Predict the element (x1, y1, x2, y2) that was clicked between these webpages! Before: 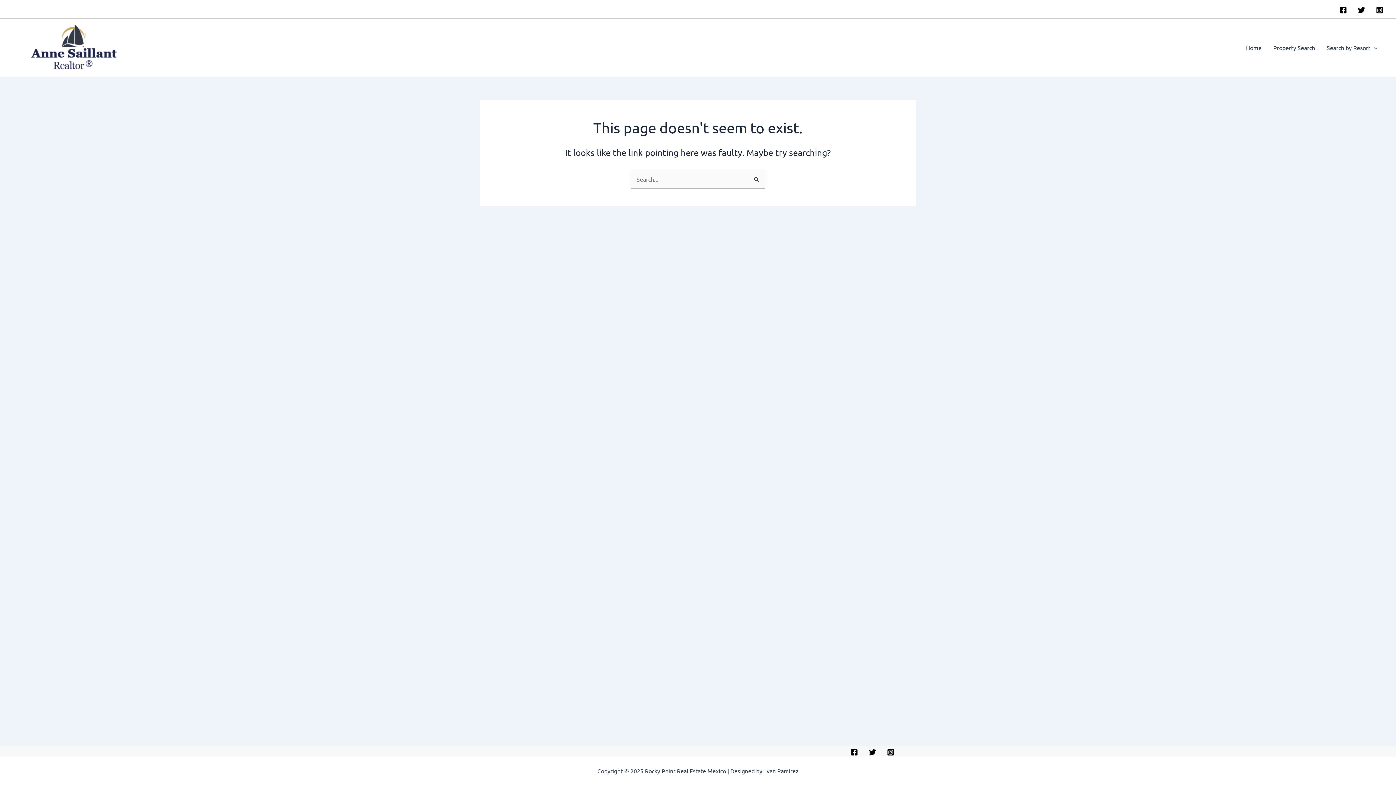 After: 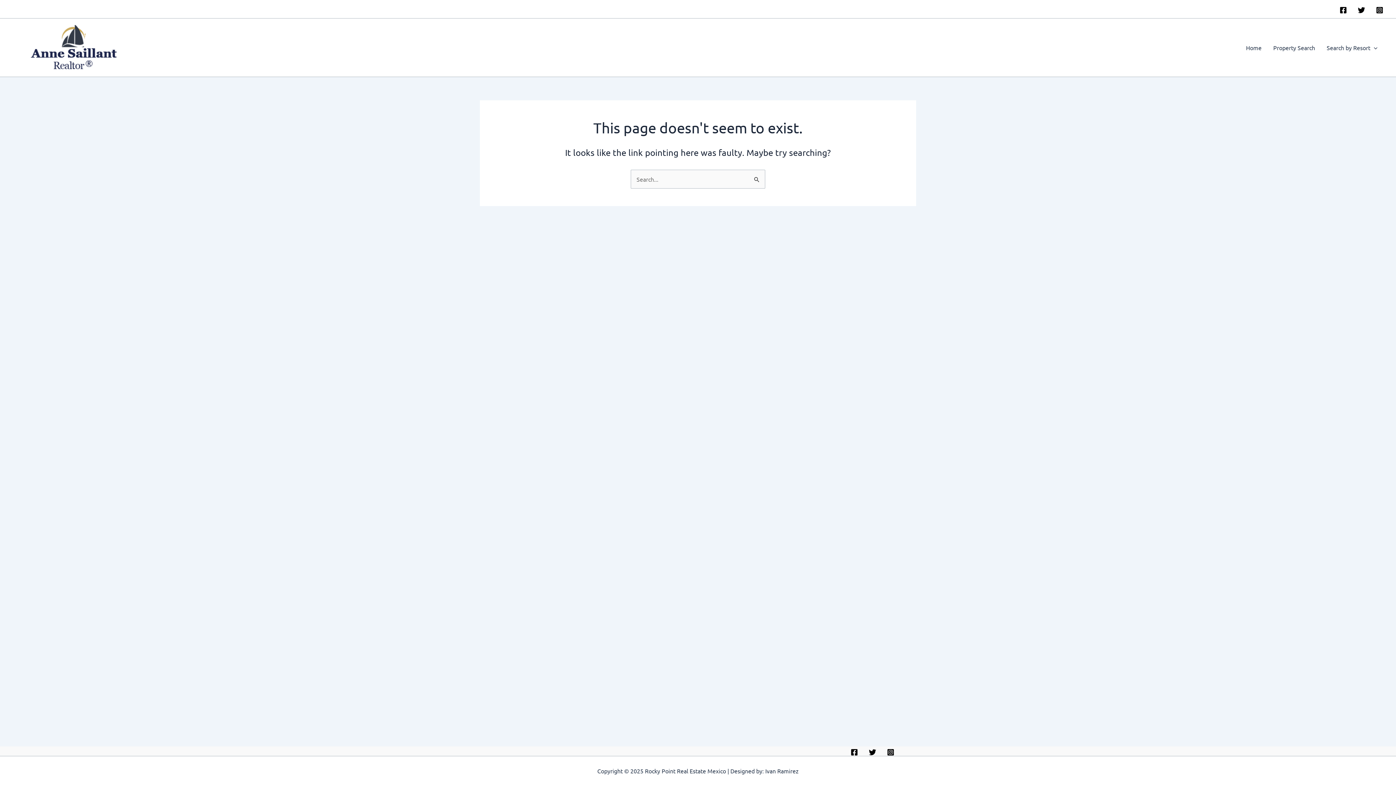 Action: bbox: (1340, 6, 1347, 13) label: Facebook